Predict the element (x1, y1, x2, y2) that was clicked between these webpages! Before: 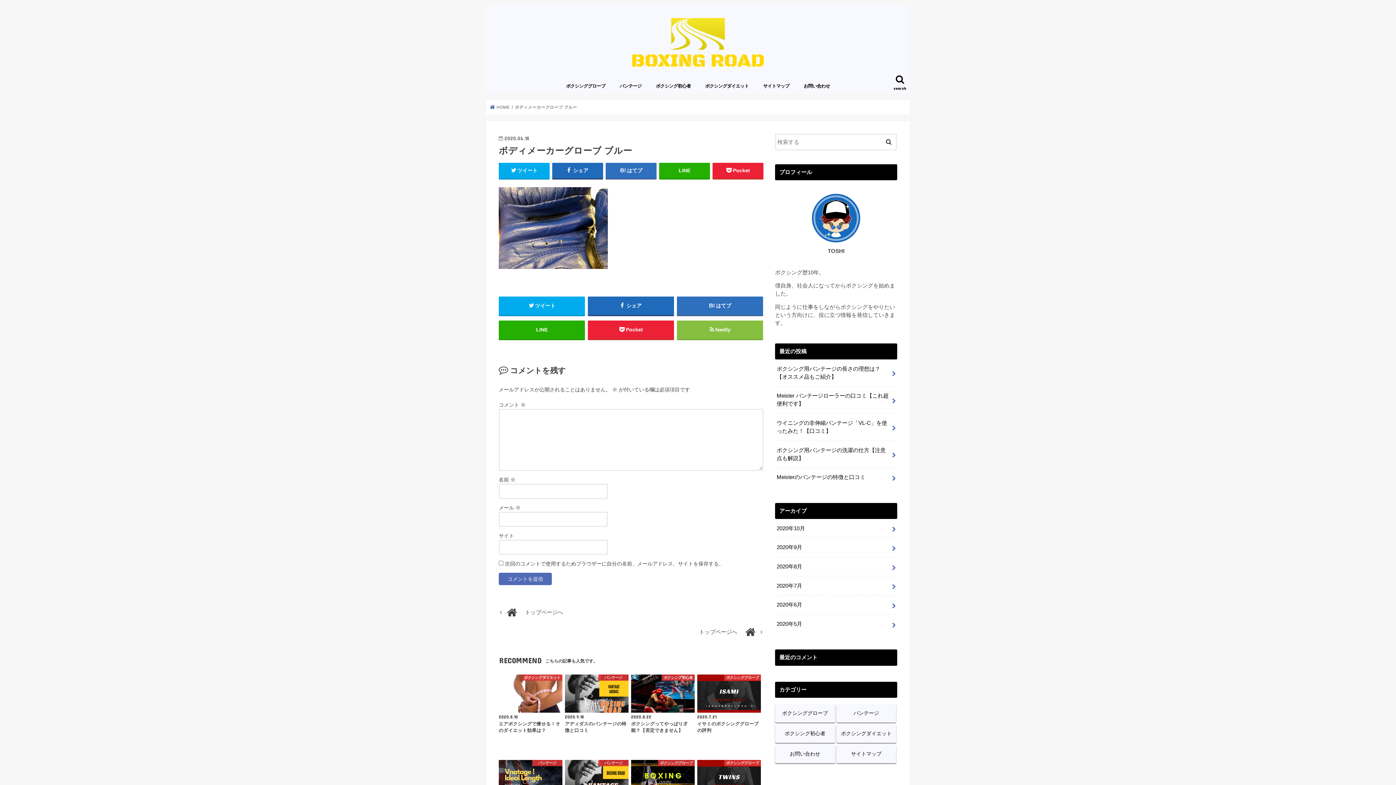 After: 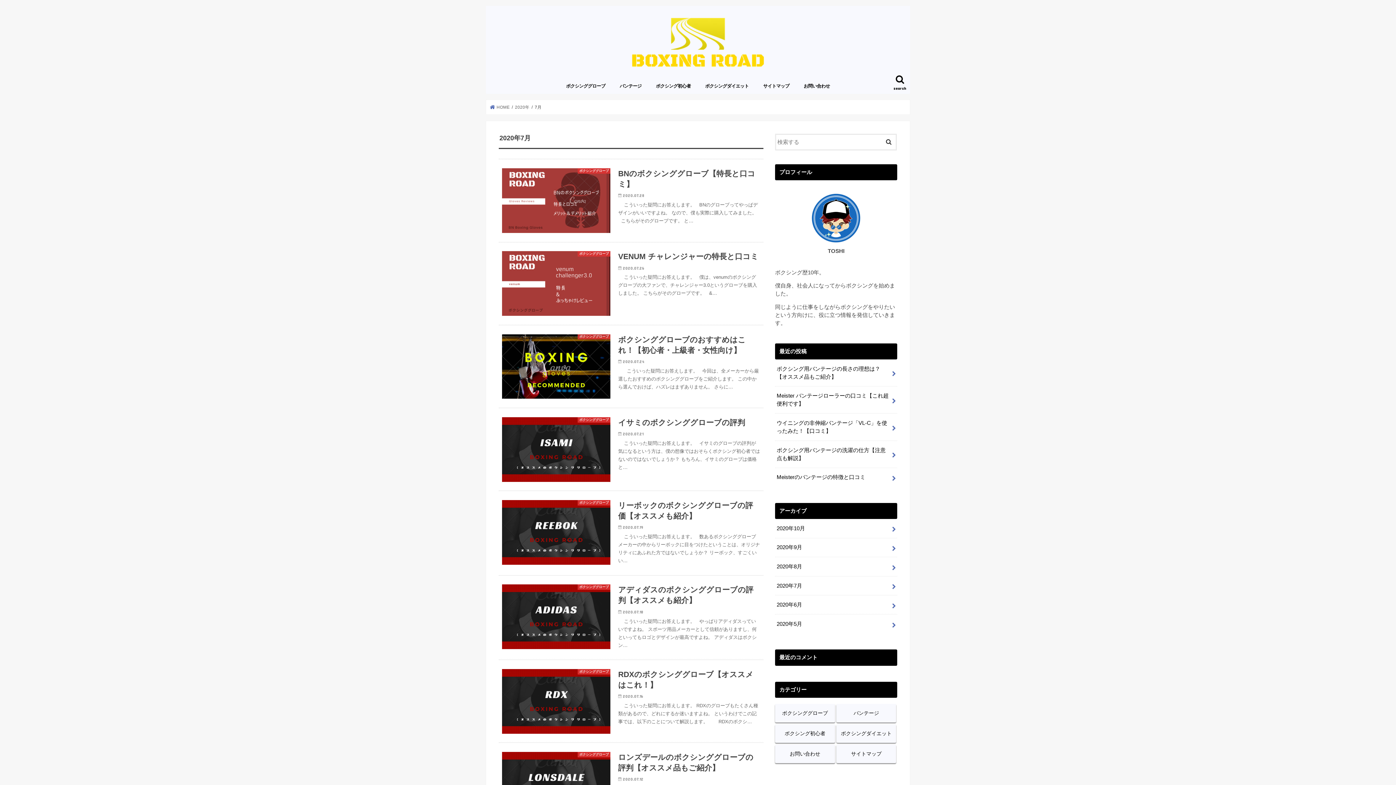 Action: label: 2020年7月 bbox: (775, 576, 897, 595)